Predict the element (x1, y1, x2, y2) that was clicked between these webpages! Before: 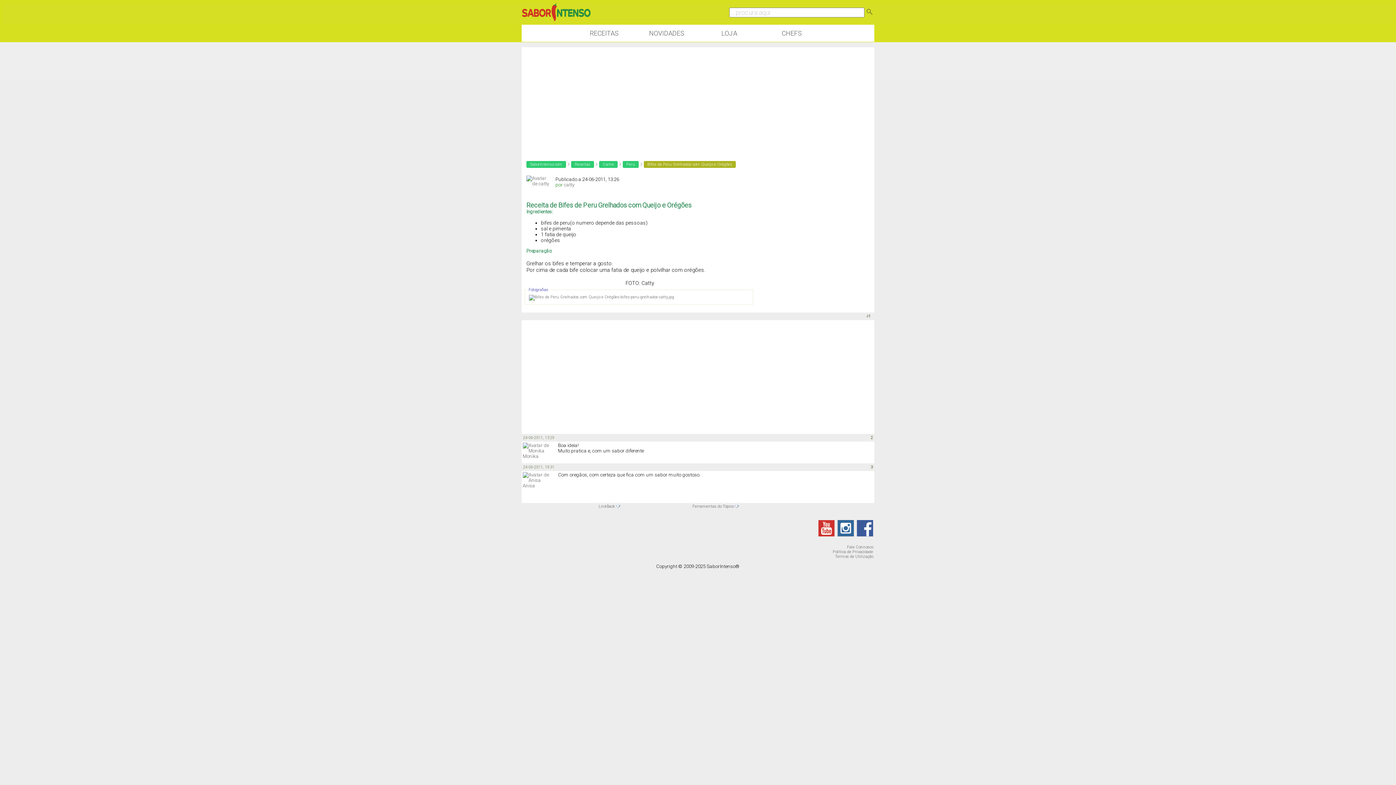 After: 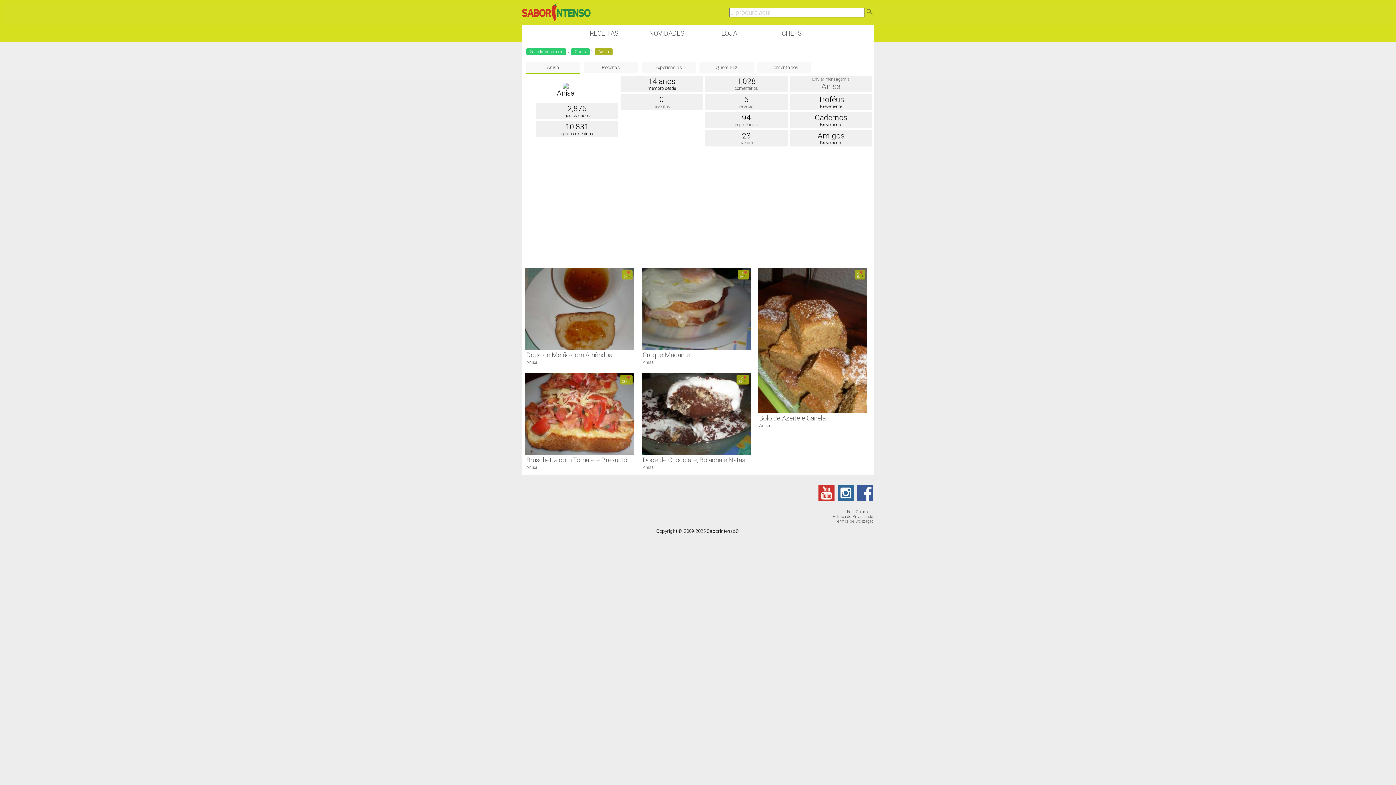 Action: bbox: (522, 483, 535, 488) label: Anisa